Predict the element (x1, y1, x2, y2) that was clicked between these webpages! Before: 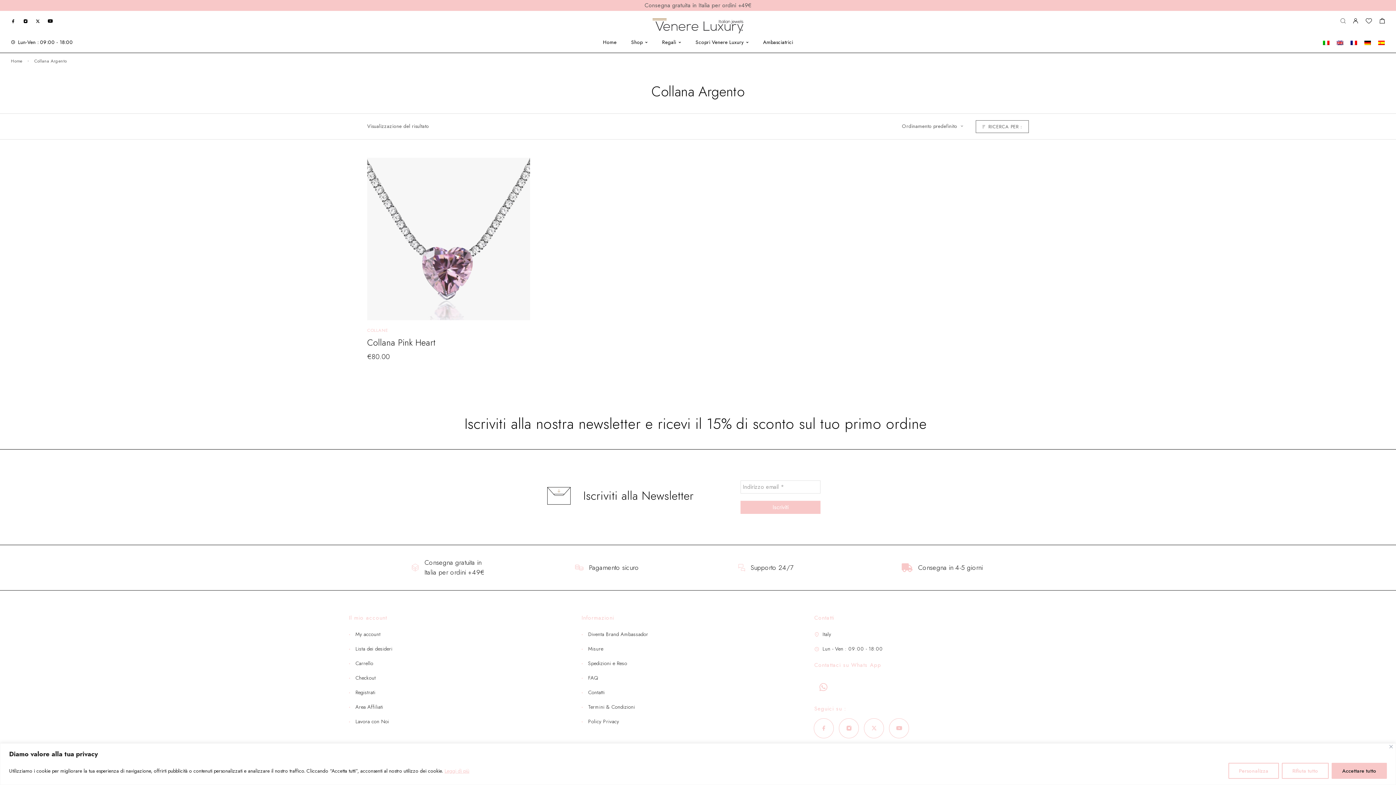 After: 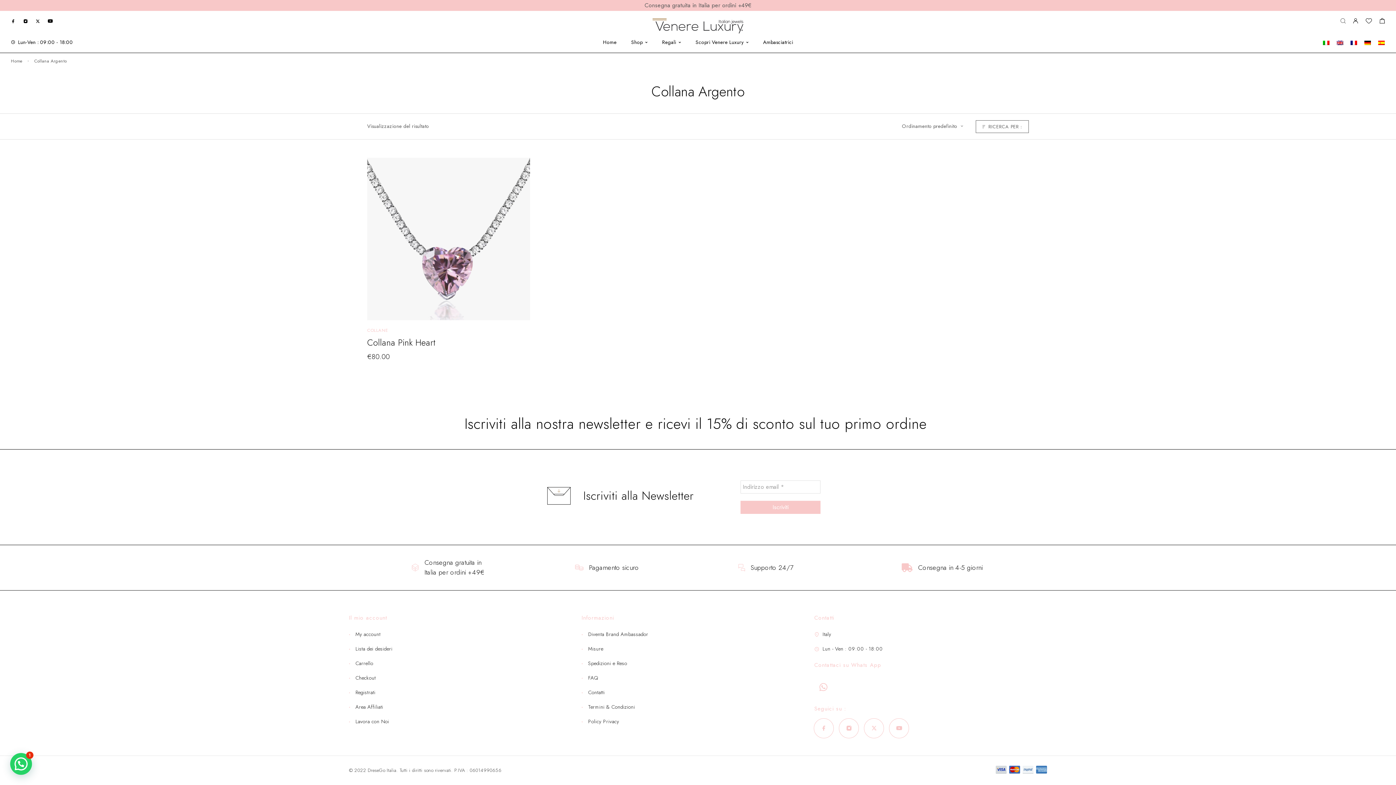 Action: label: Vicino bbox: (1389, 745, 1393, 748)